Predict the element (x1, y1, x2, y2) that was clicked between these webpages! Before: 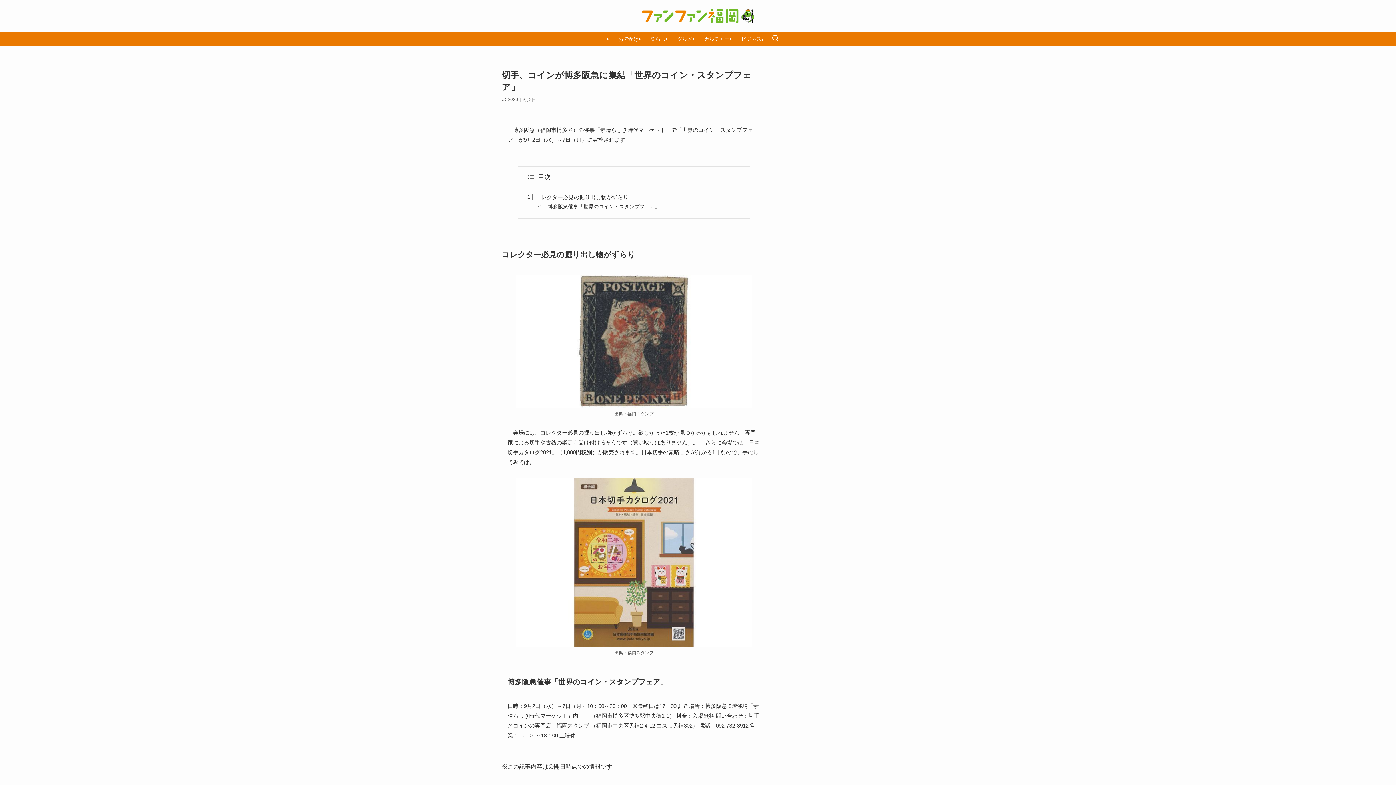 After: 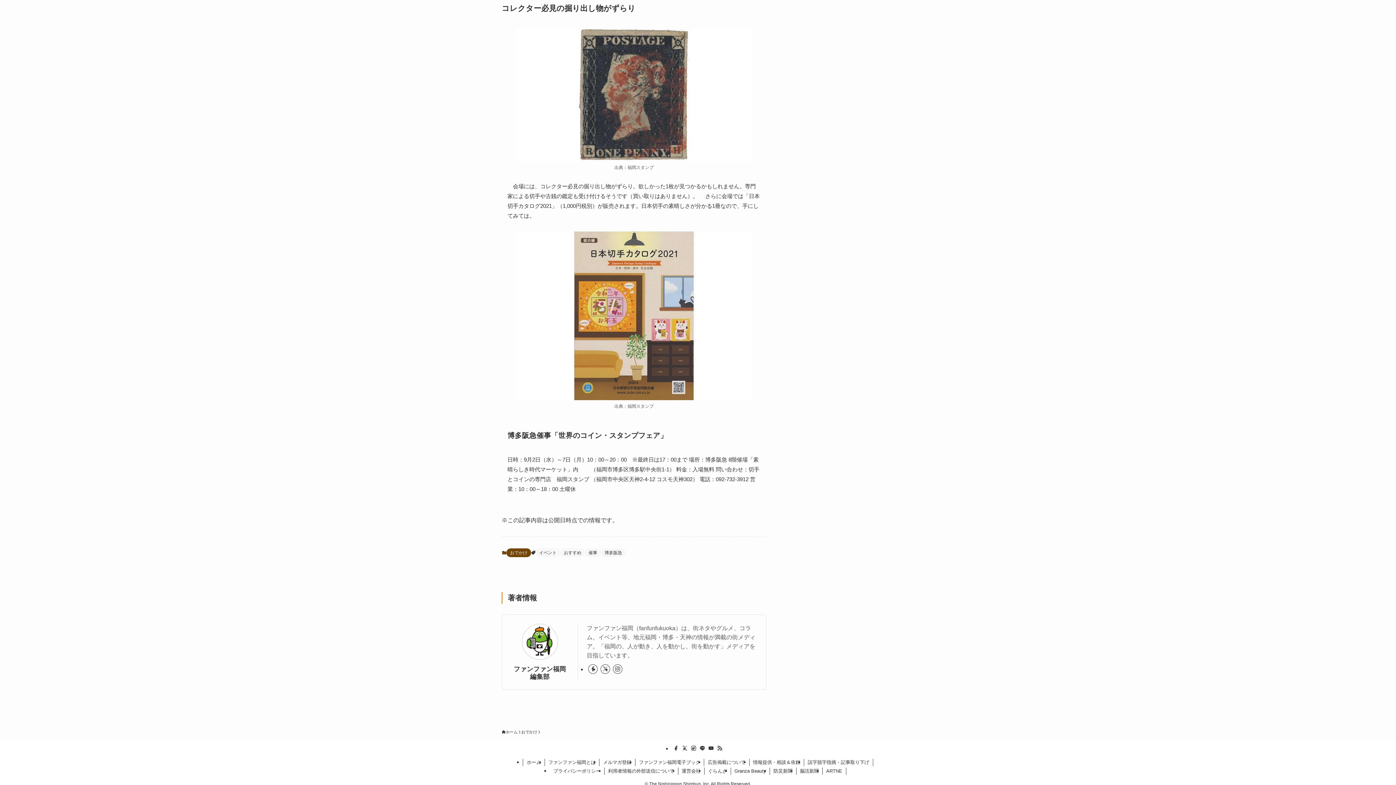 Action: label: コレクター必見の掘り出し物がずらり bbox: (535, 194, 628, 200)